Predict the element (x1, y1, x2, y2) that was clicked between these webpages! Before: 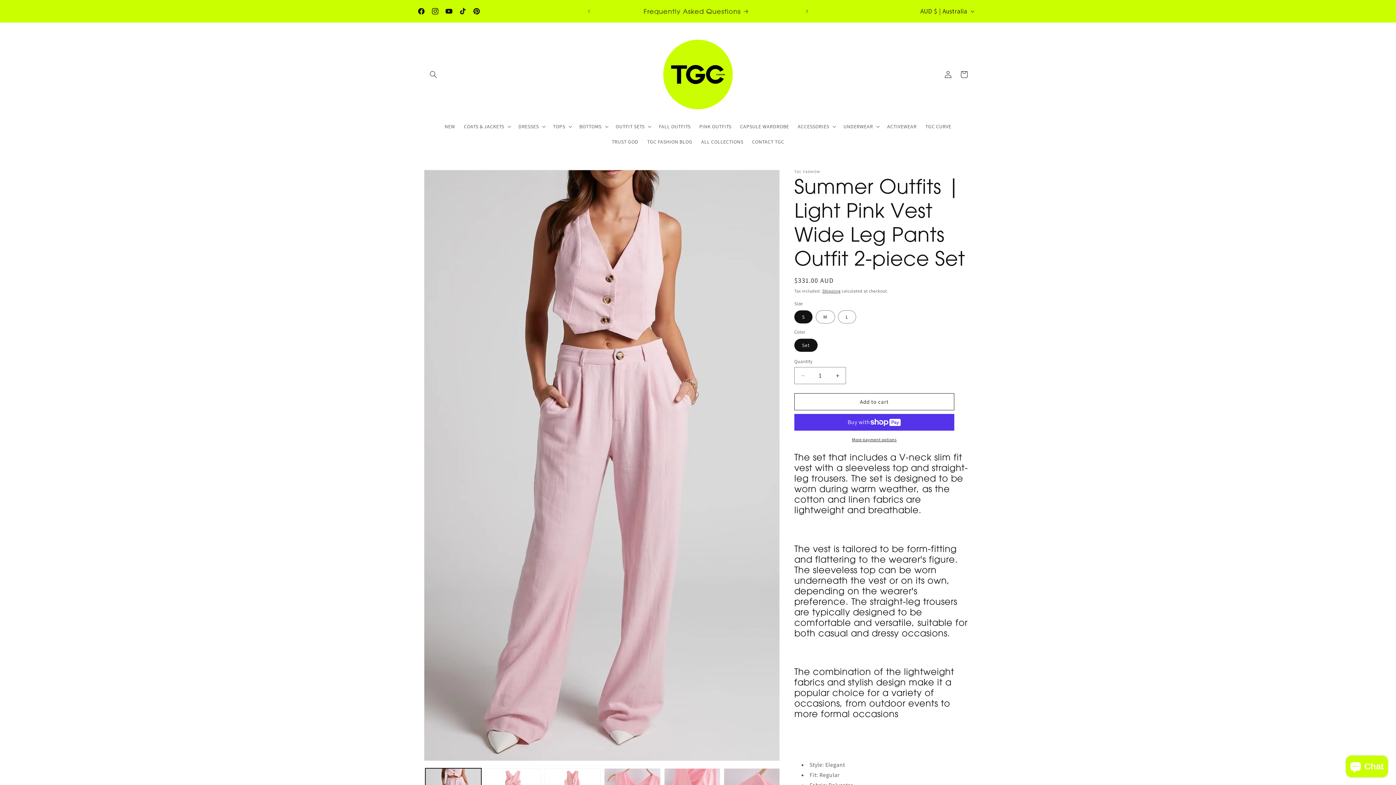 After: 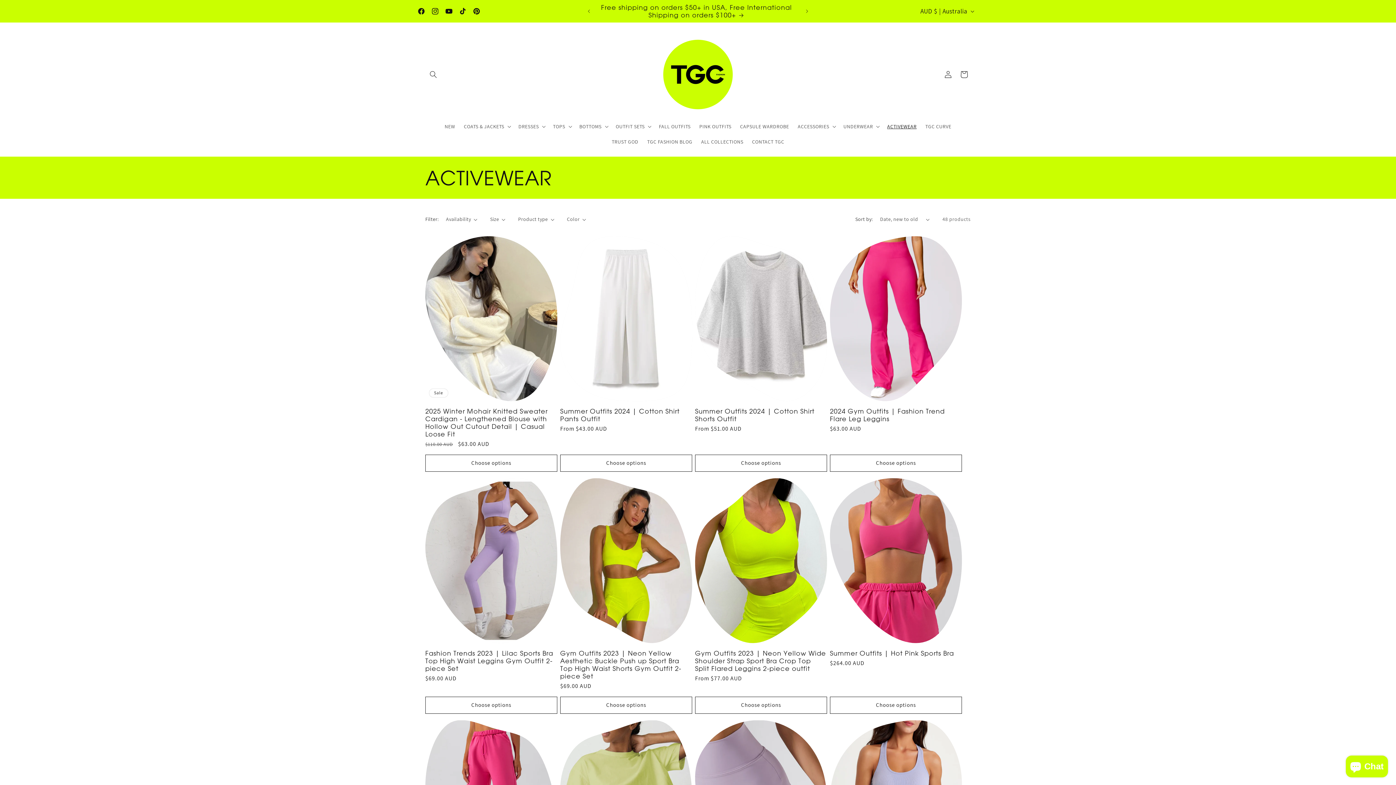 Action: bbox: (883, 118, 921, 134) label: ACTIVEWEAR